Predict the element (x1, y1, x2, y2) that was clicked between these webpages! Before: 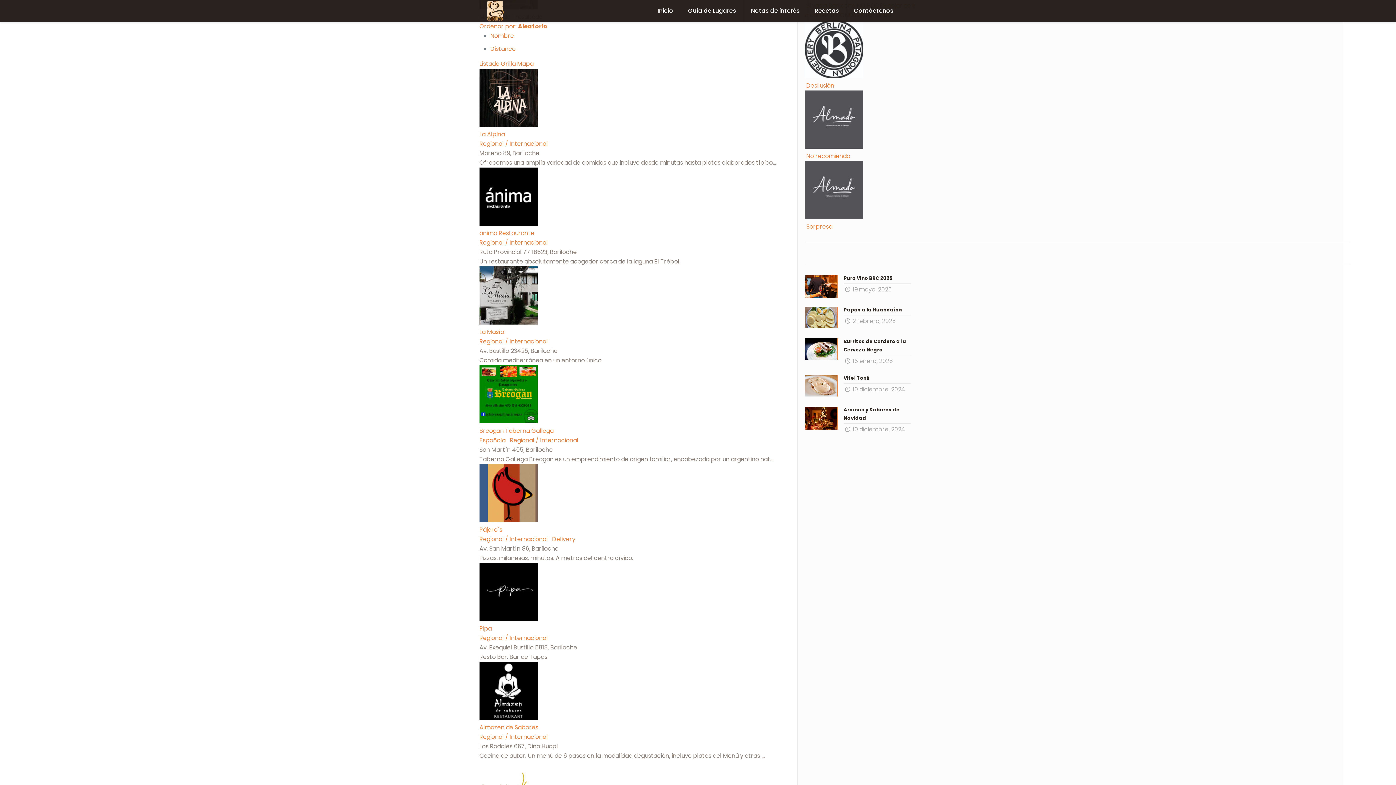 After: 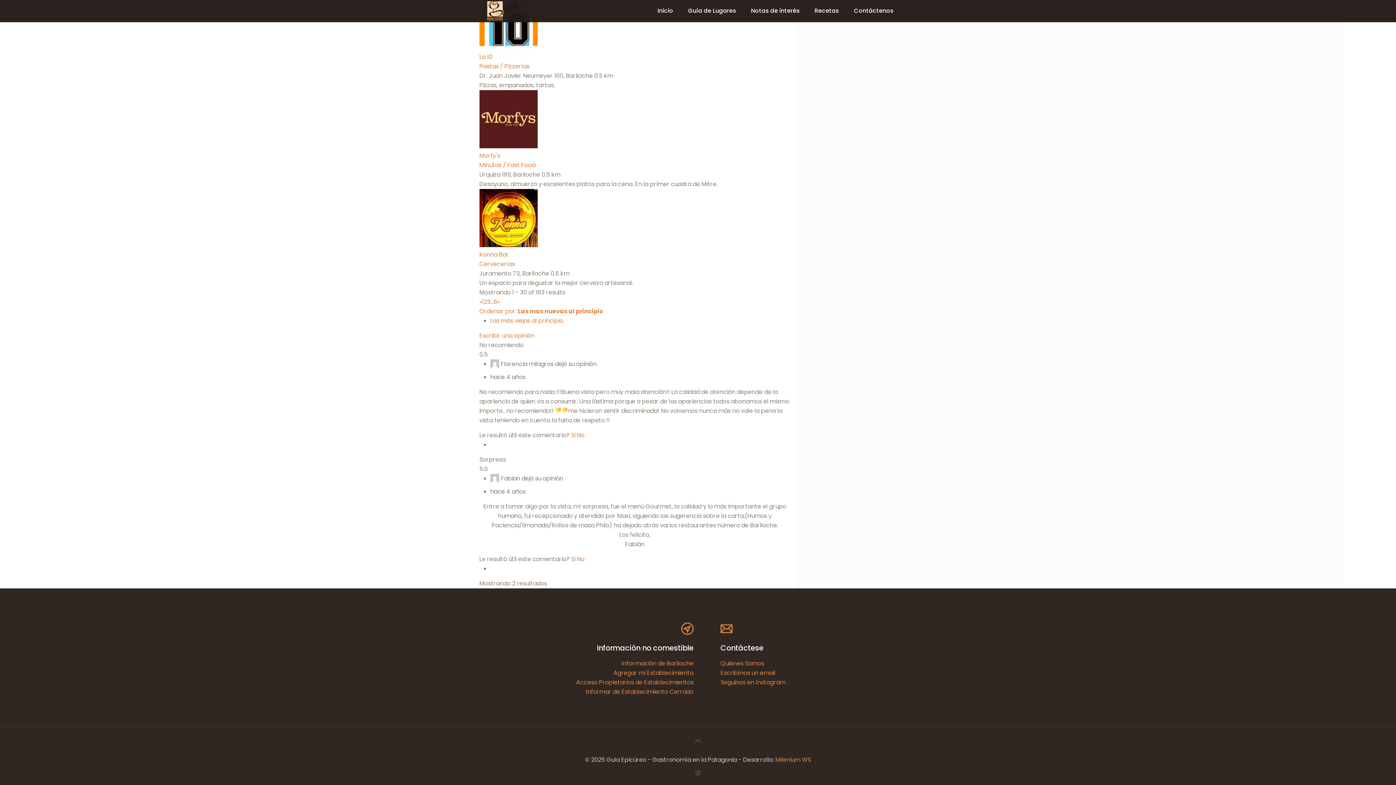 Action: bbox: (806, 152, 850, 160) label: No recomiendo